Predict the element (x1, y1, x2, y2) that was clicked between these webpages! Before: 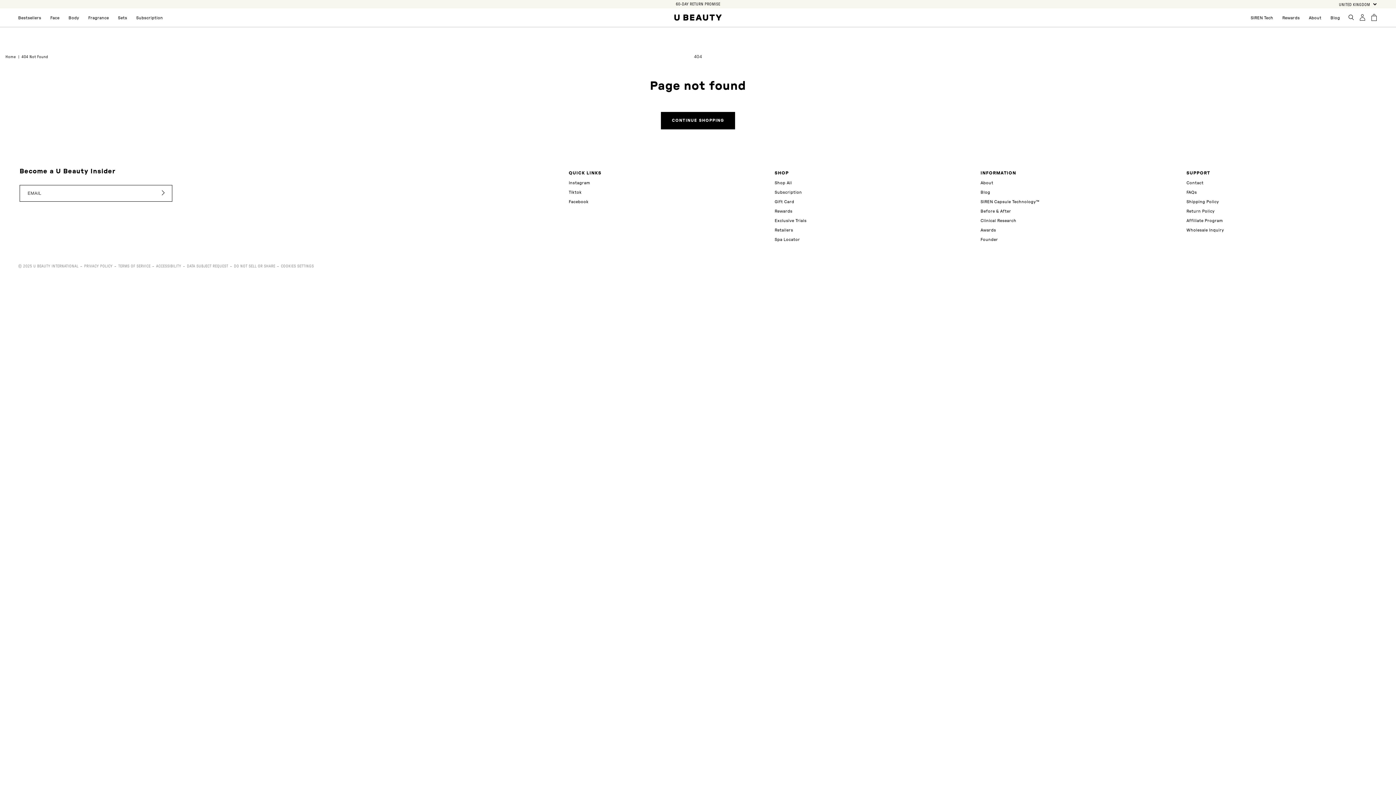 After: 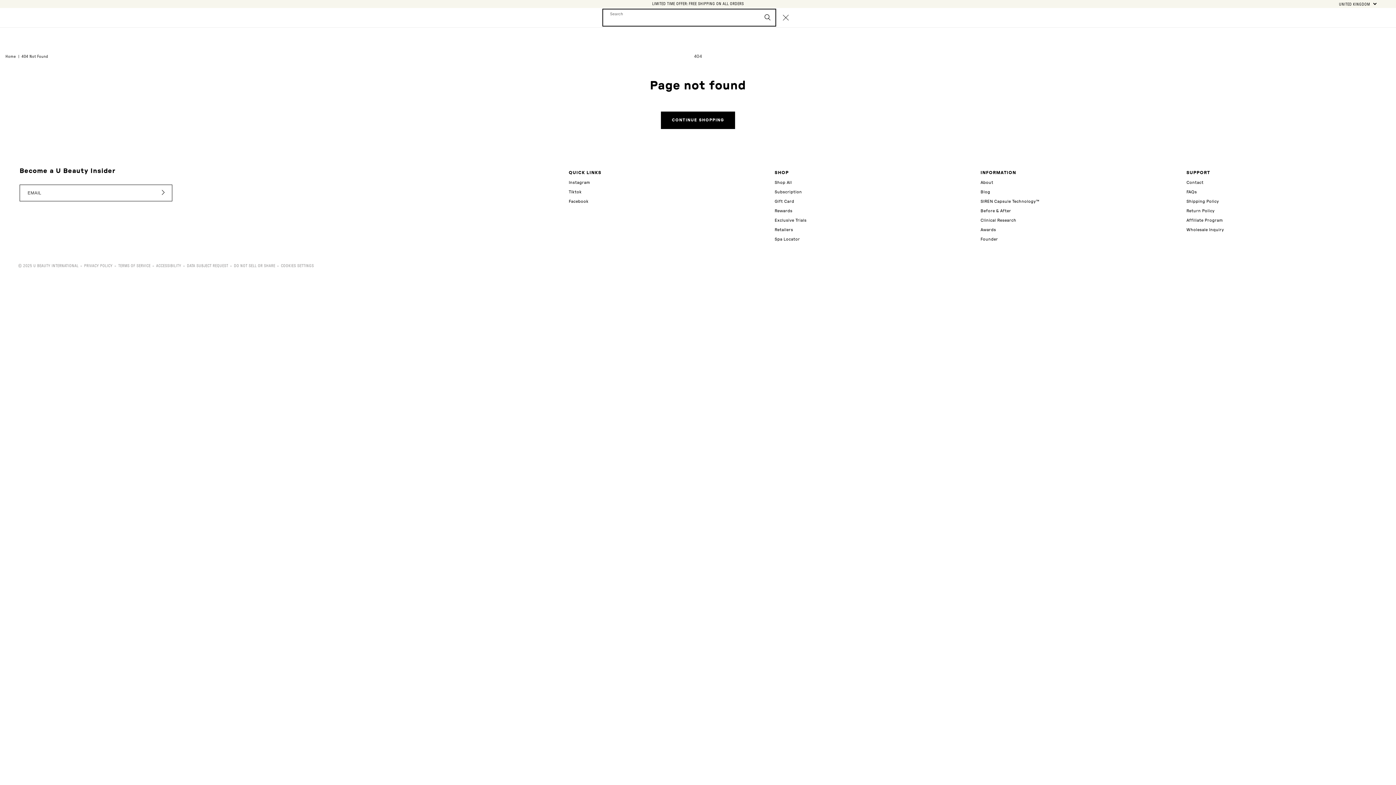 Action: bbox: (1348, 13, 1354, 20) label: Search